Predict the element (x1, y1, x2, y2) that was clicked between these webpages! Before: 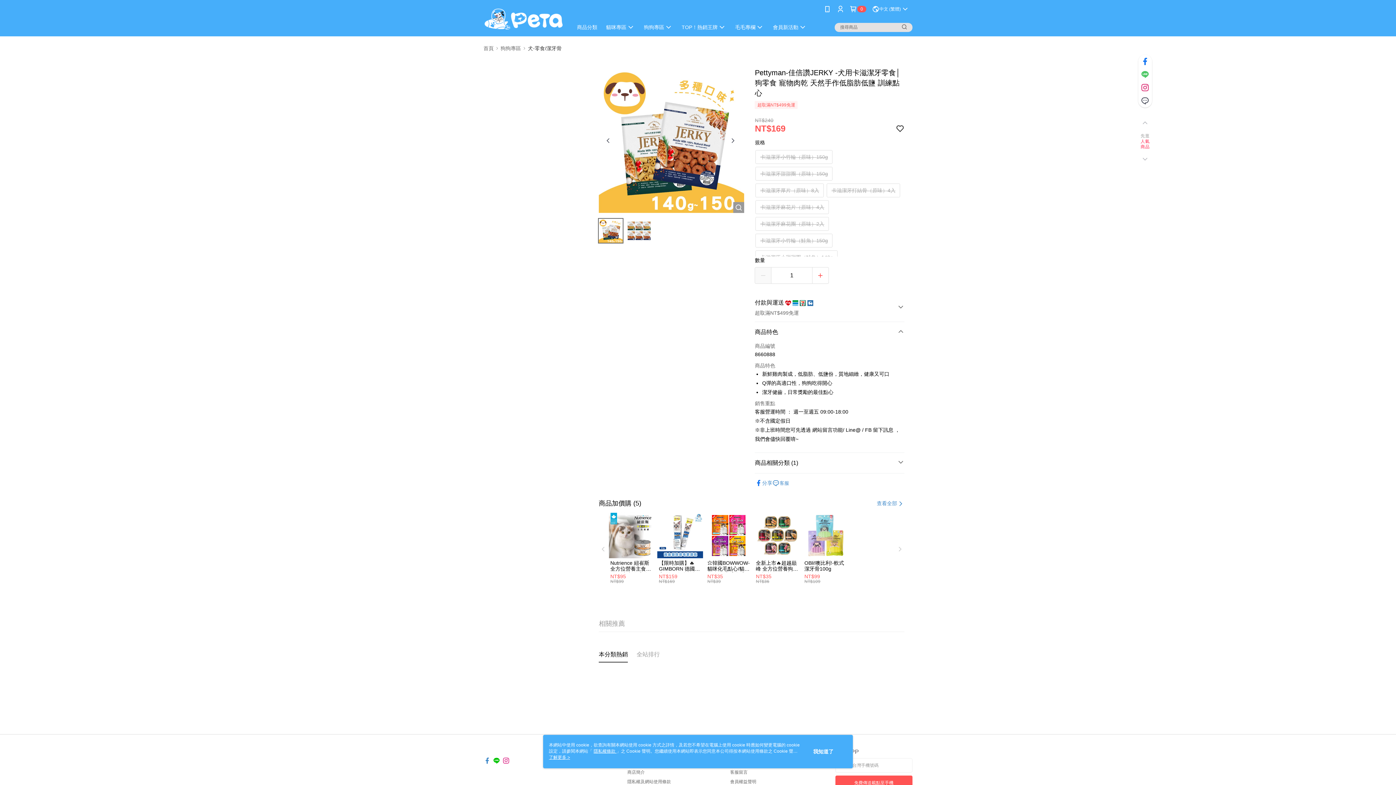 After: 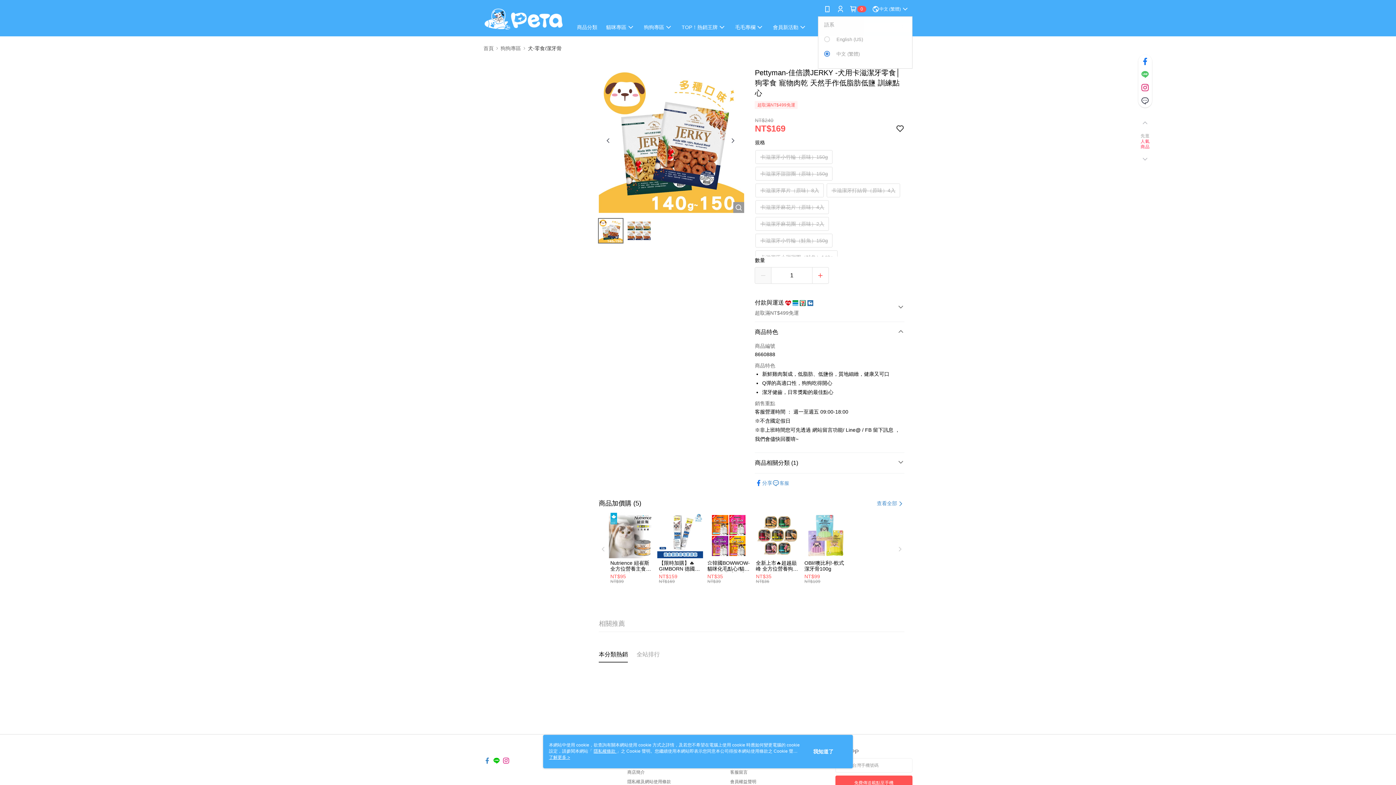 Action: label: 中文 (繁體) bbox: (872, 0, 909, 18)